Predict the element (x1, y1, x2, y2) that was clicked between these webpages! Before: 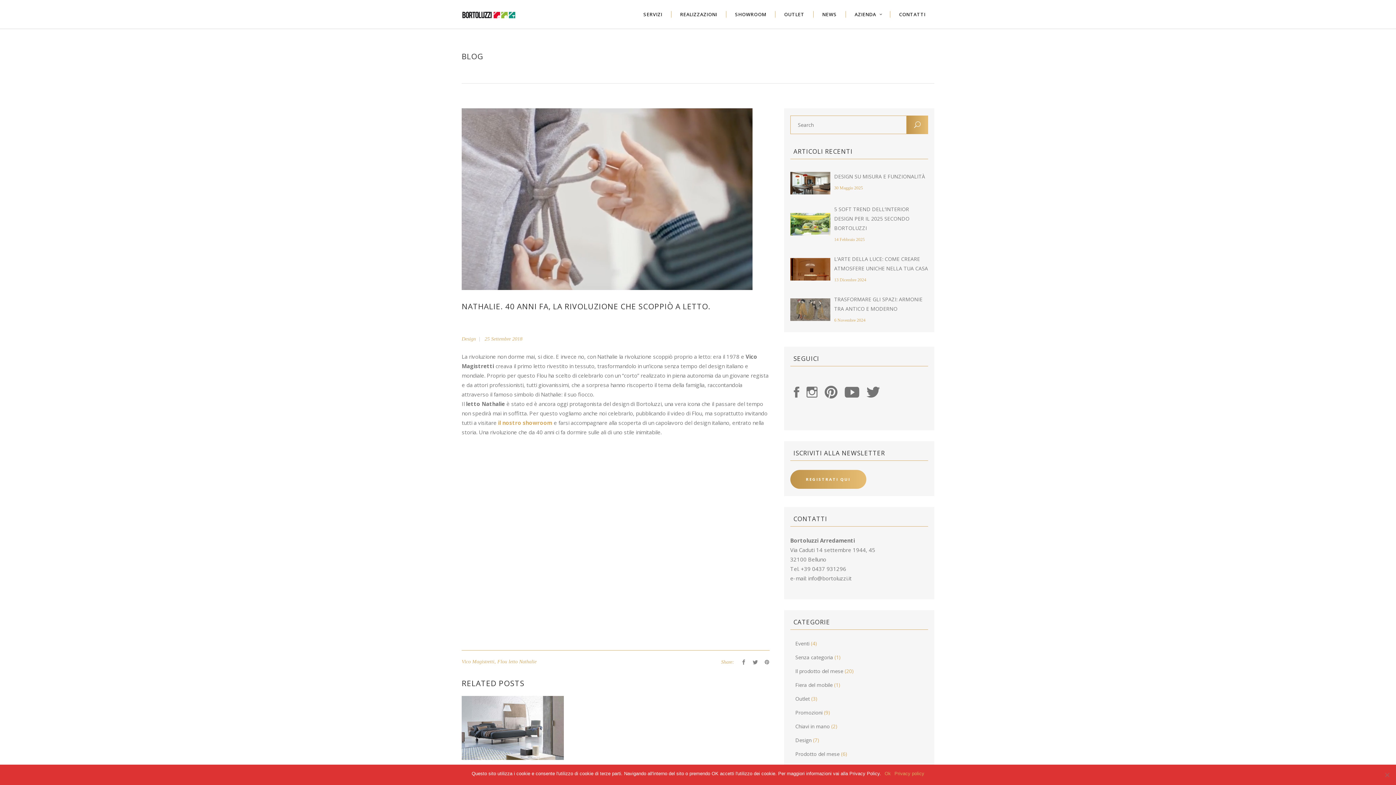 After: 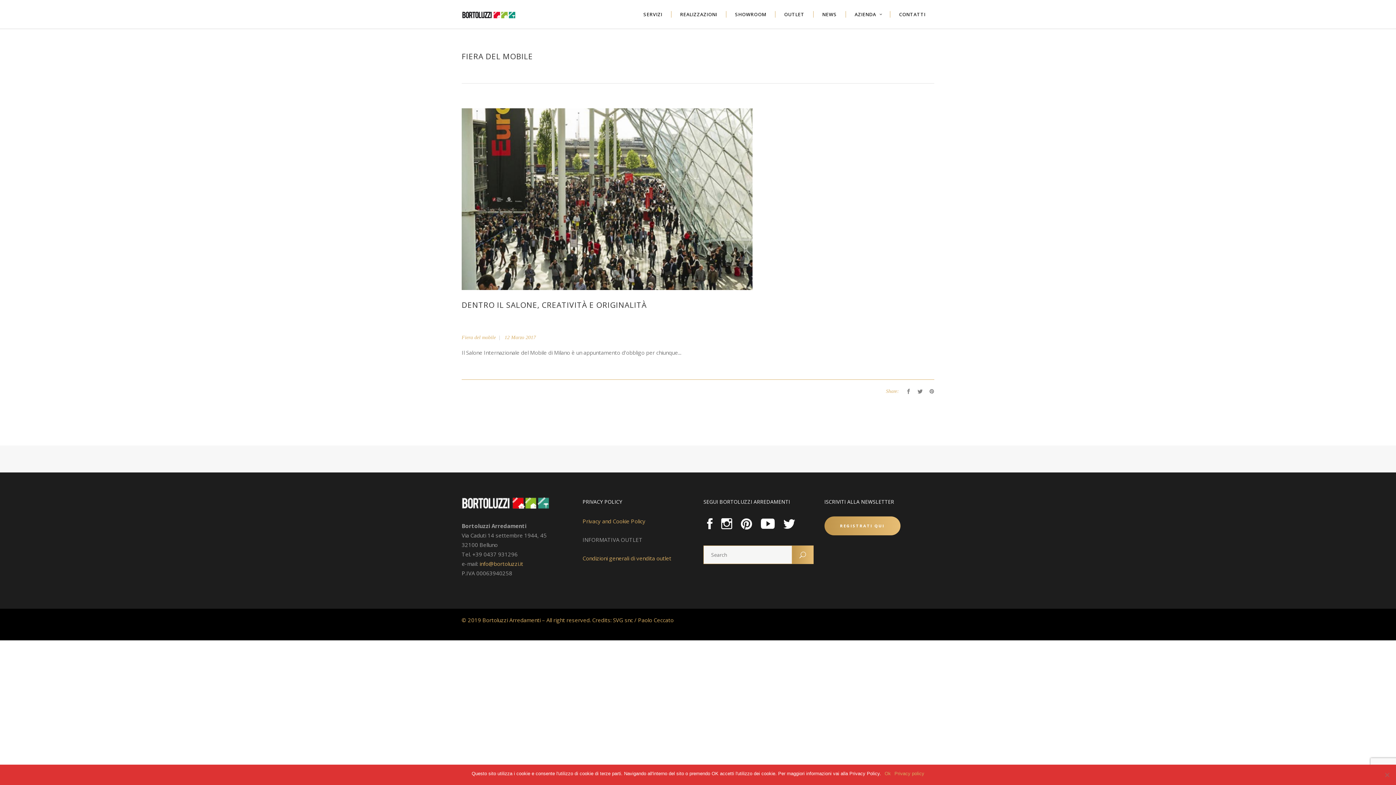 Action: bbox: (795, 681, 832, 688) label: Fiera del mobile